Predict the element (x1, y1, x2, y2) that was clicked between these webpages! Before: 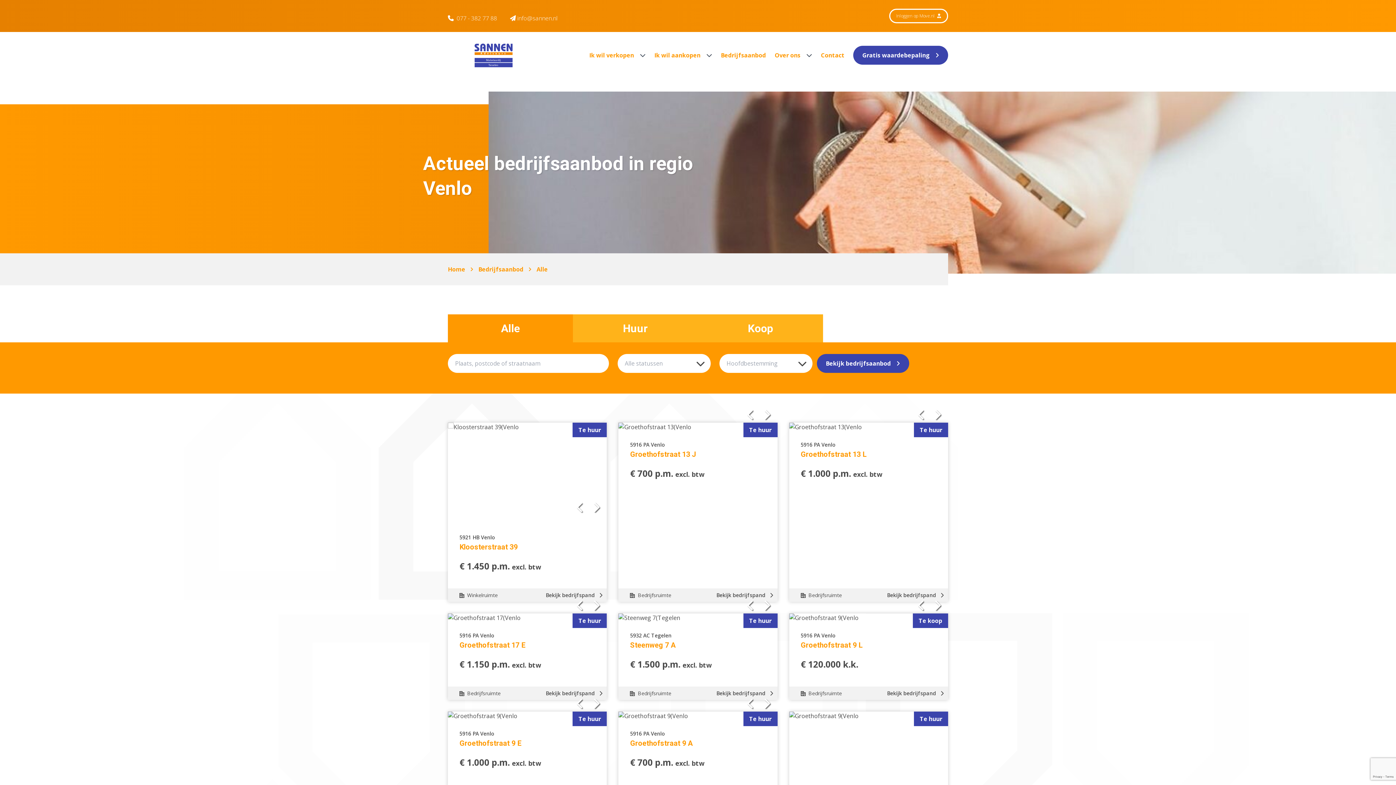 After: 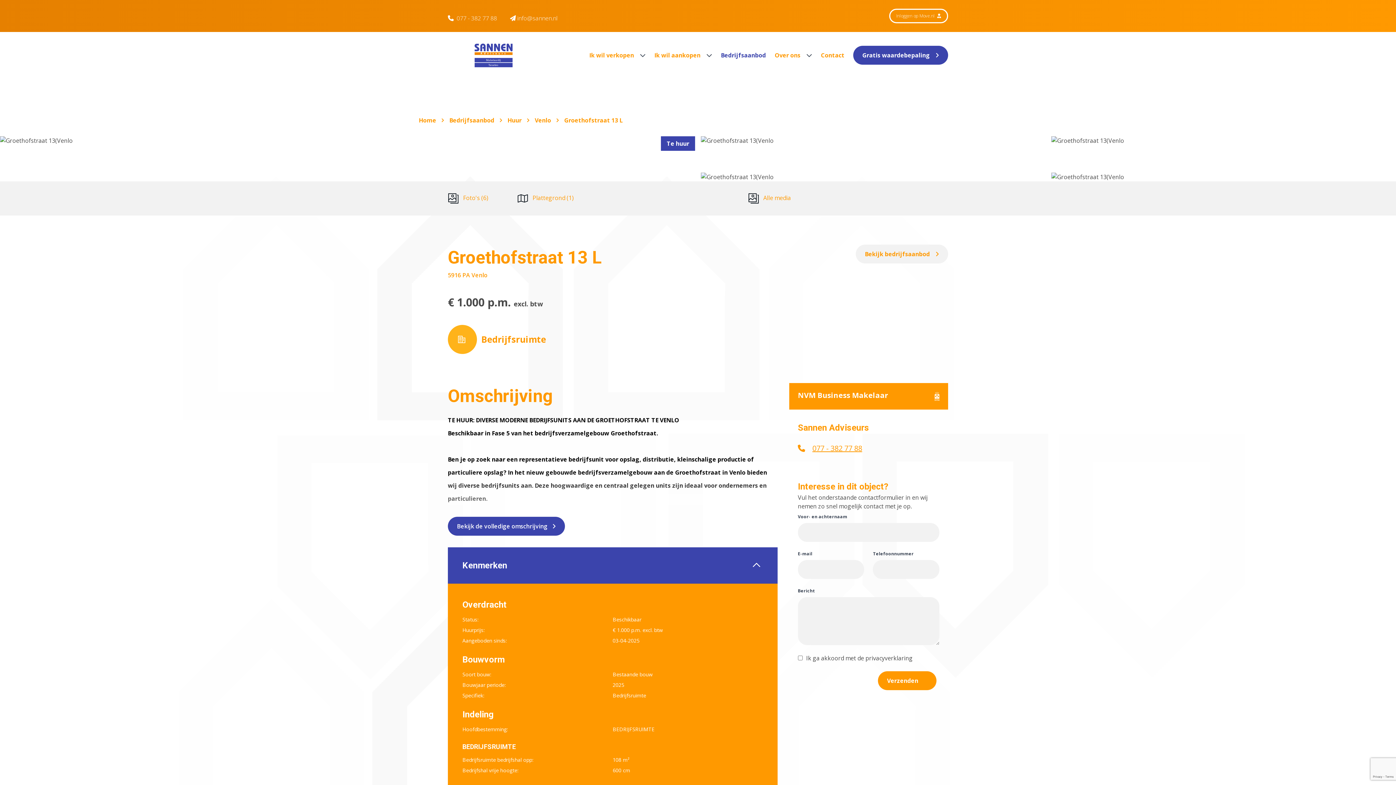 Action: bbox: (789, 422, 948, 431) label: Groethofstraat 13 L VENLO